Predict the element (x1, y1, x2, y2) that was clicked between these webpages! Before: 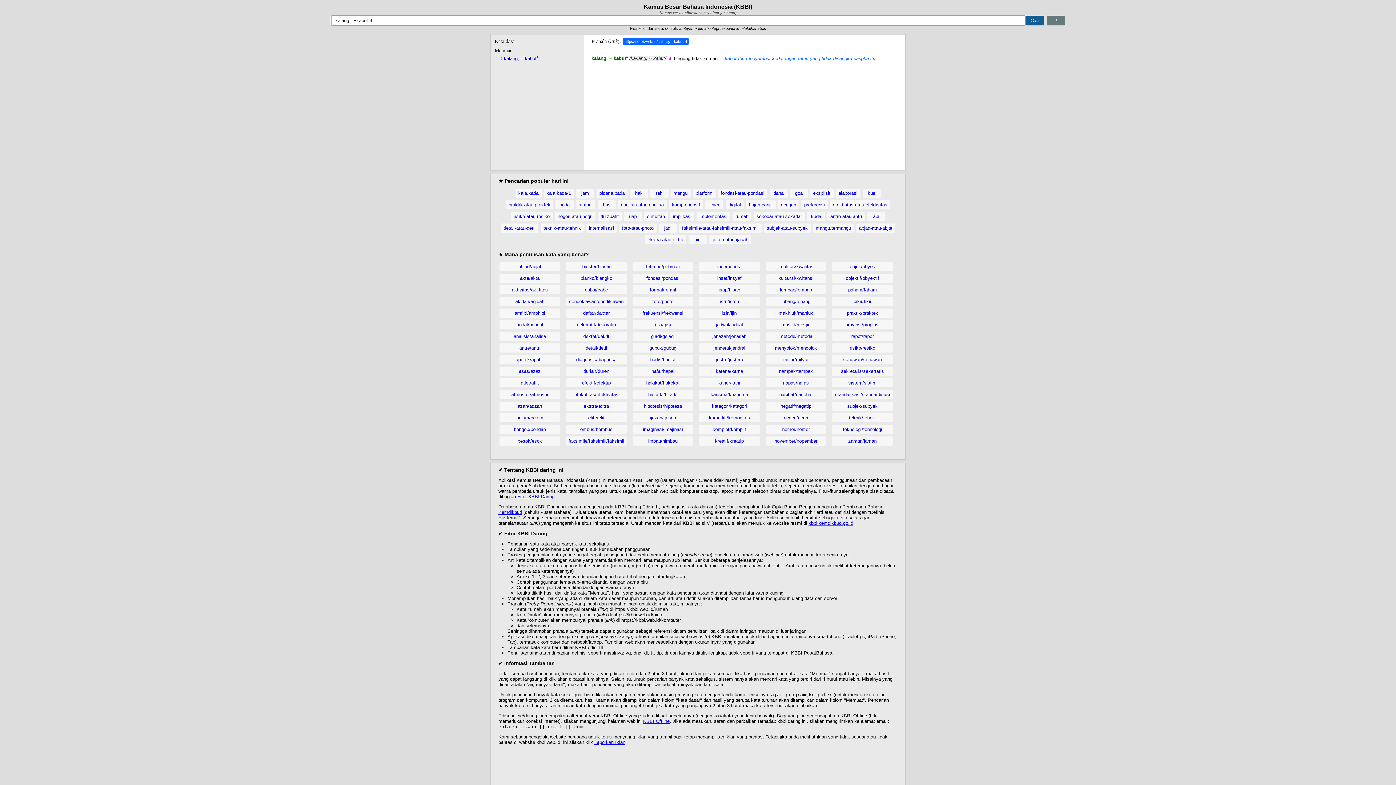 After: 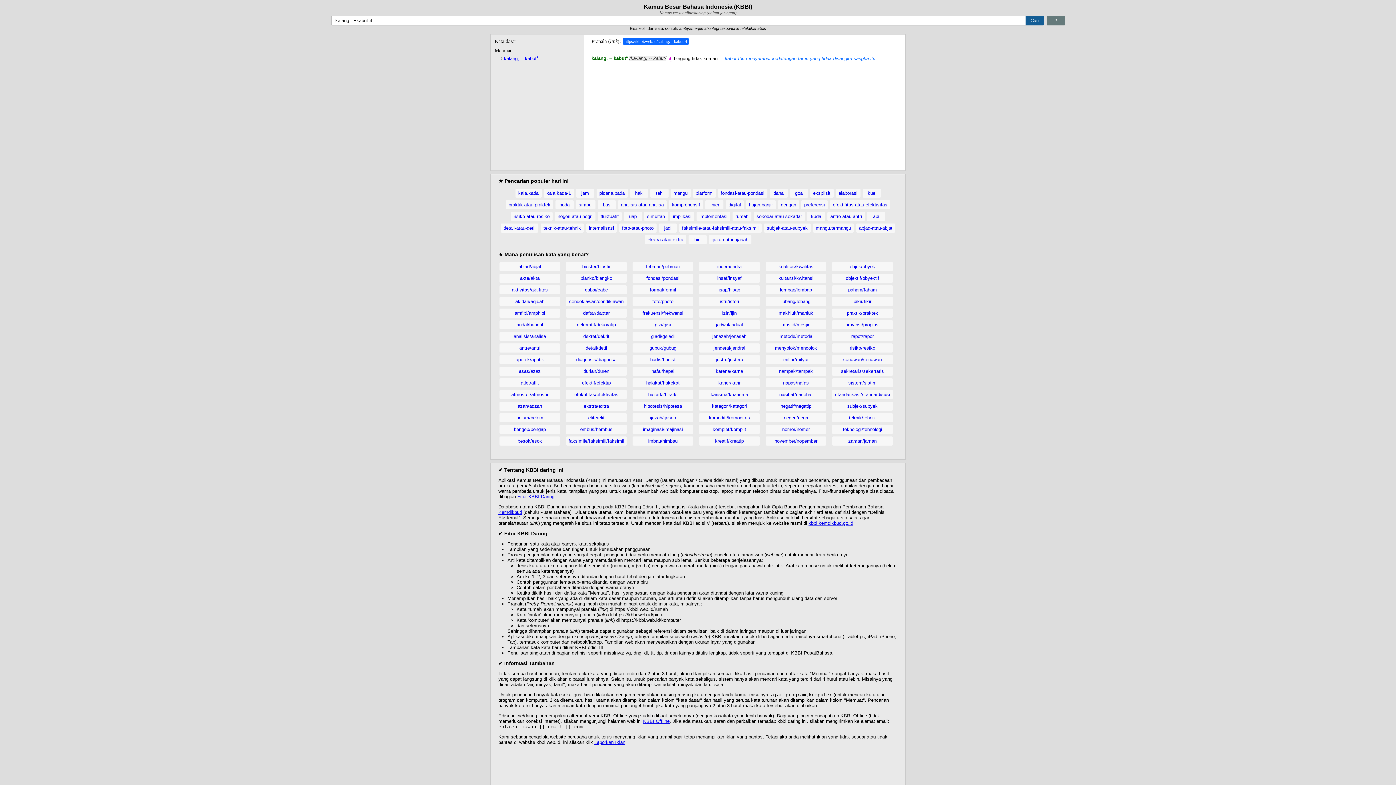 Action: label: Laporkan Iklan bbox: (594, 740, 625, 745)